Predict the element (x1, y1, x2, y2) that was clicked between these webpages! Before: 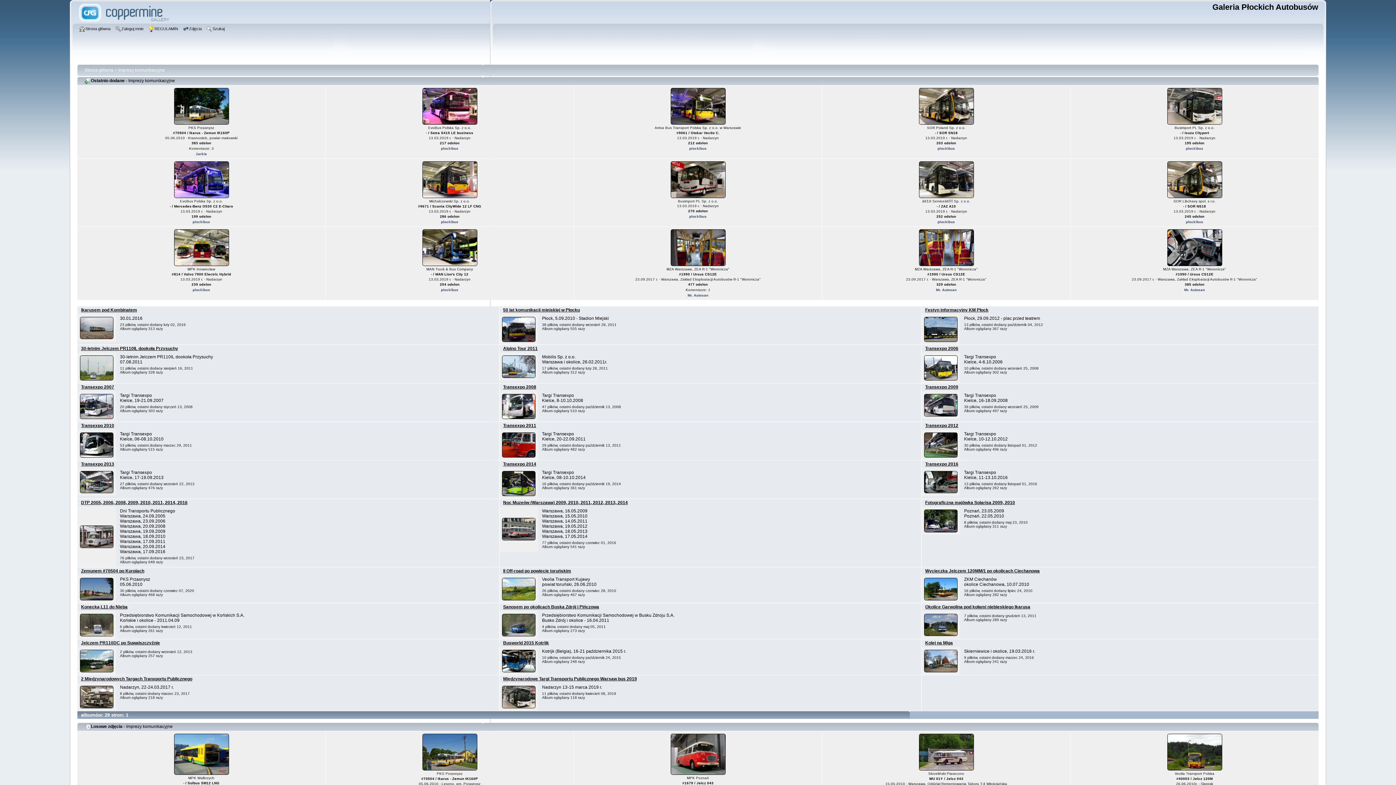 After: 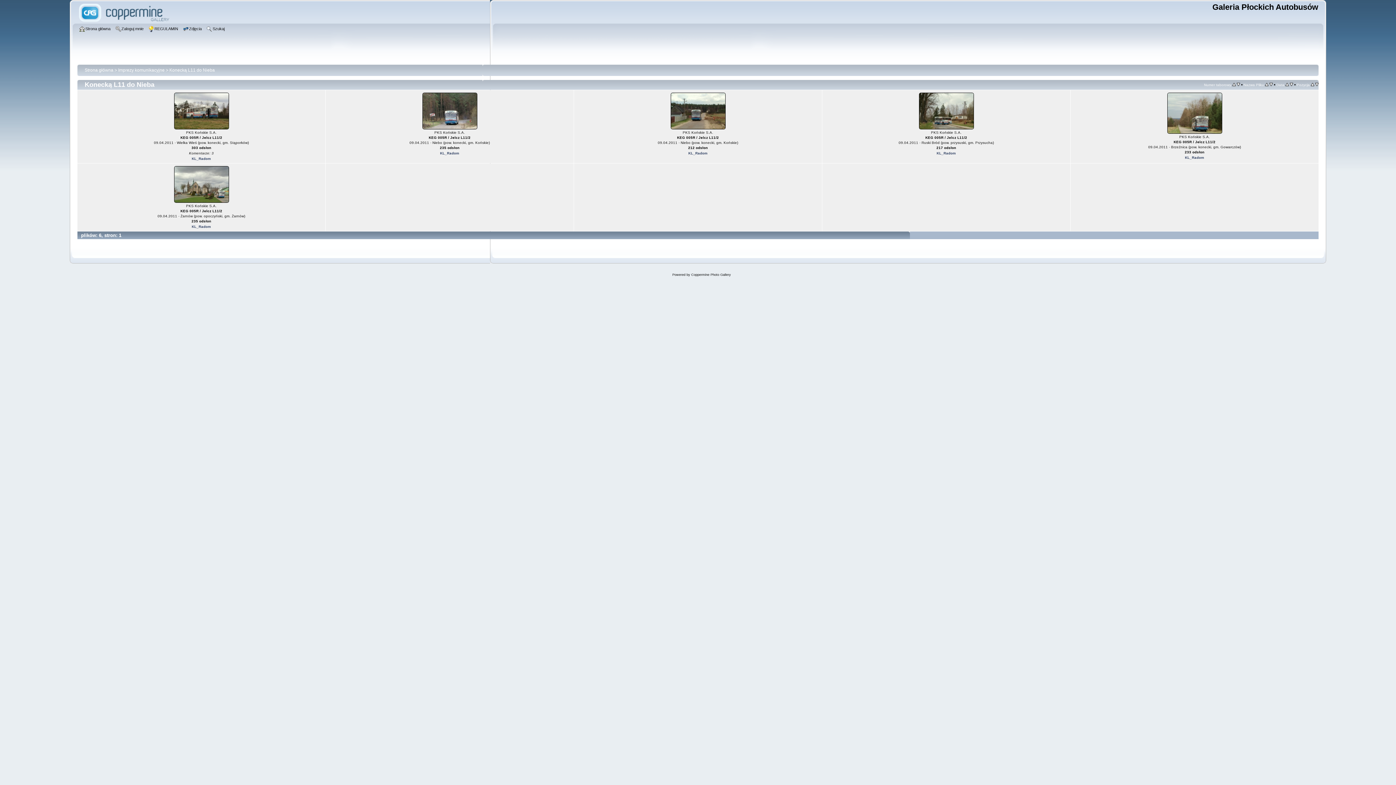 Action: label: 
 bbox: (79, 633, 114, 638)